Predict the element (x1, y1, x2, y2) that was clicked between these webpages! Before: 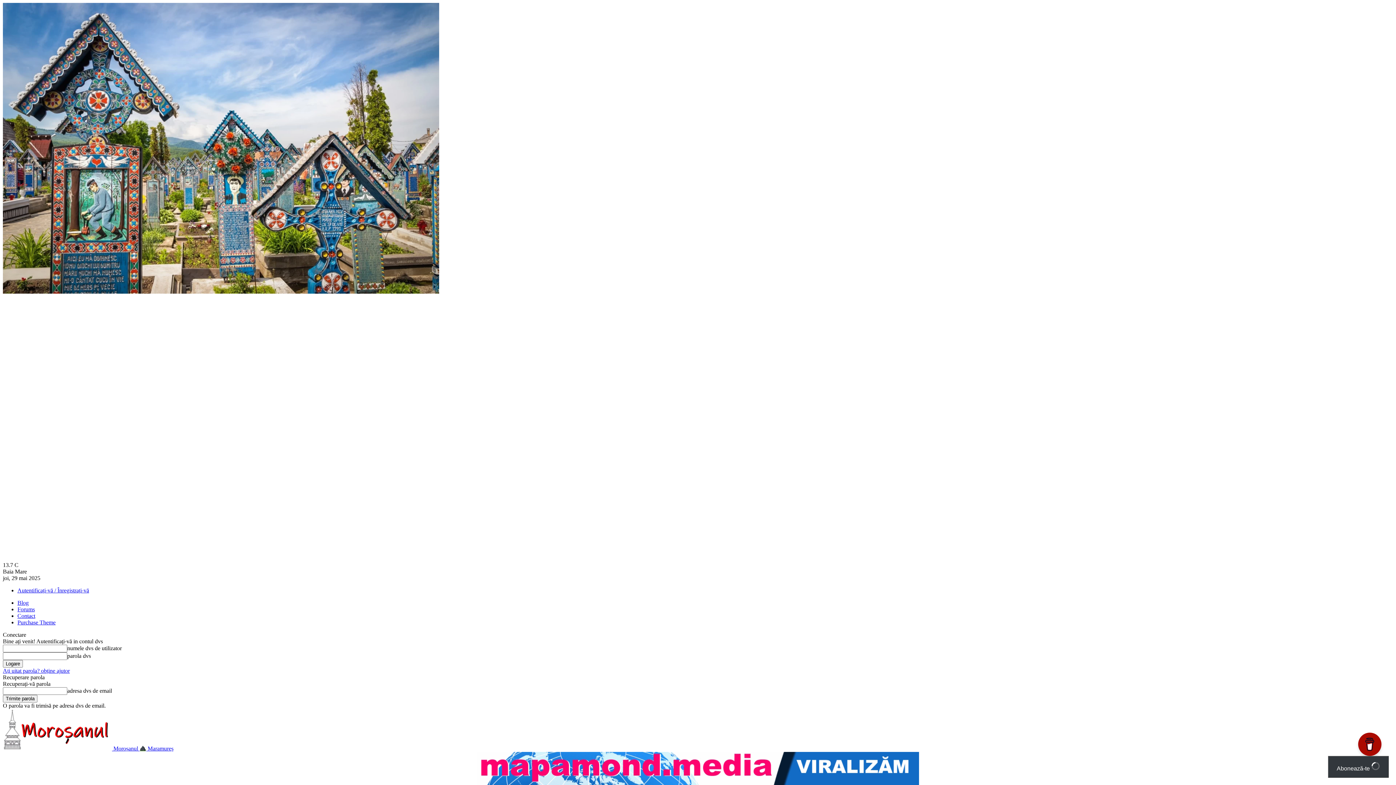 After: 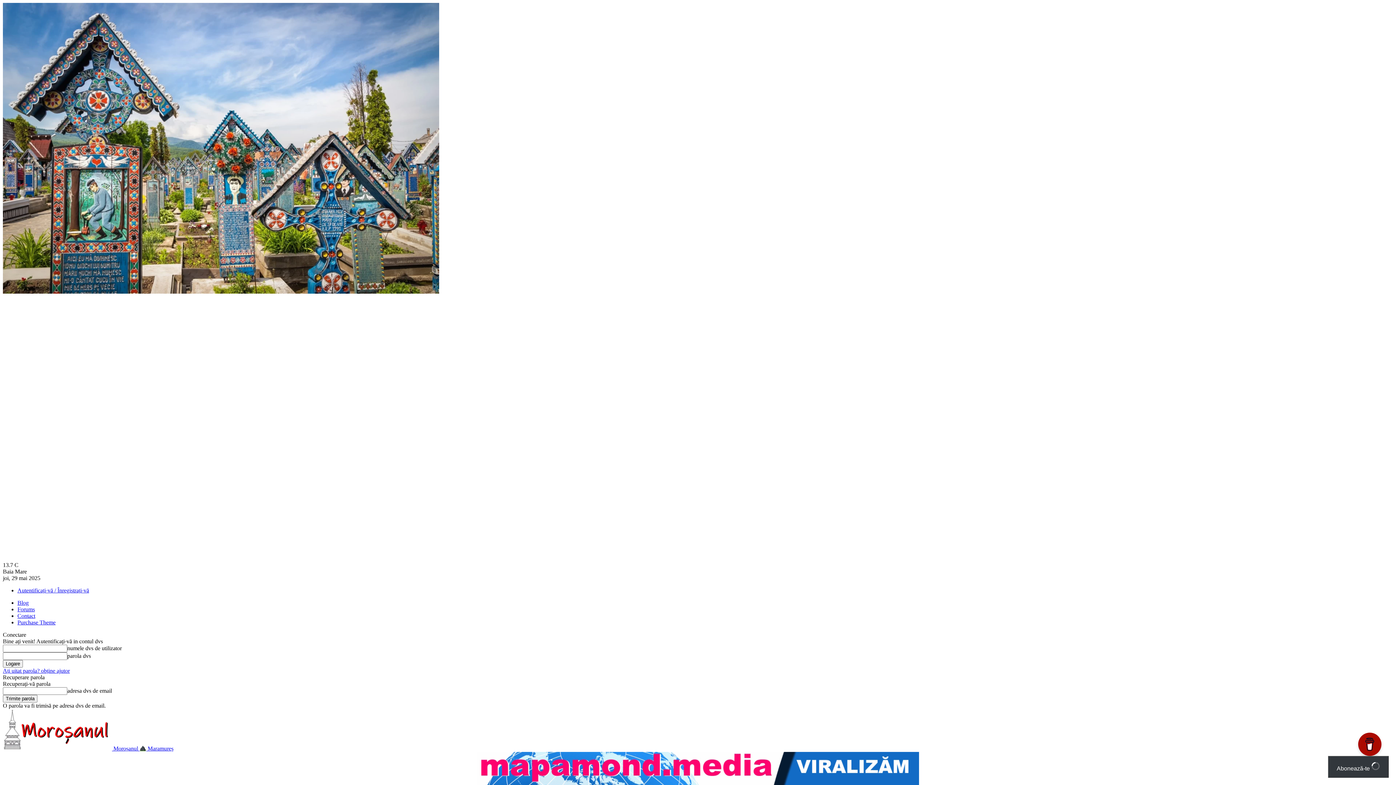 Action: bbox: (17, 613, 35, 619) label: Contact